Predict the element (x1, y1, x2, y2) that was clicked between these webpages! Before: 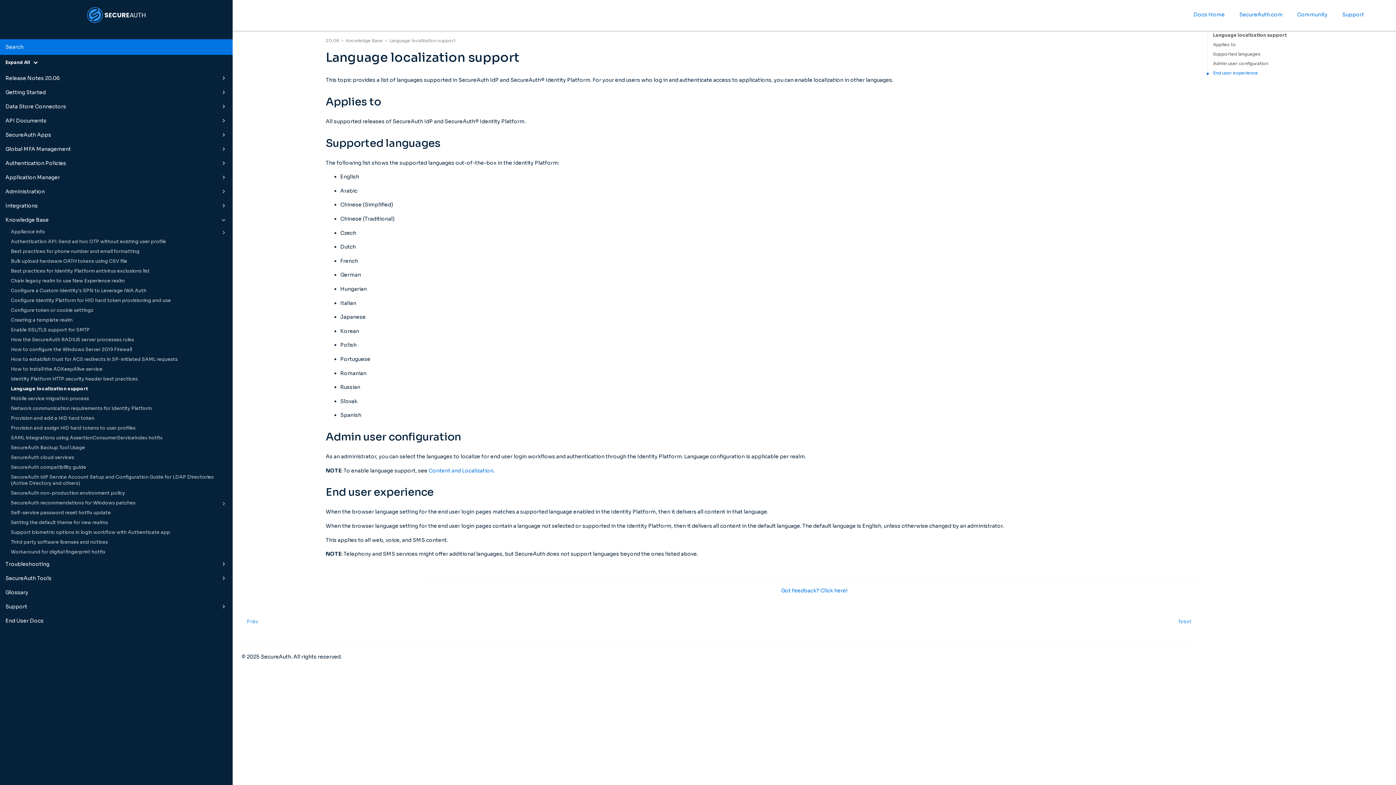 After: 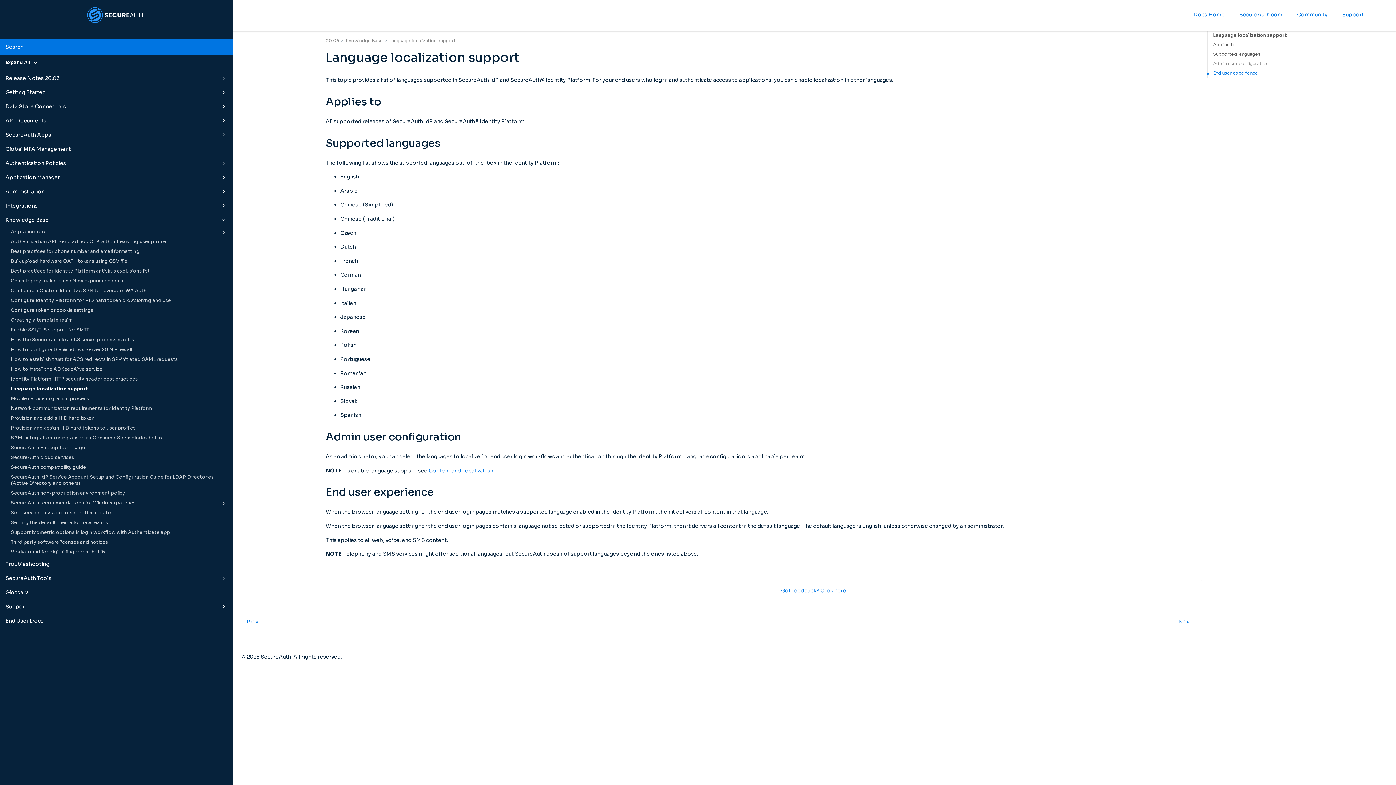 Action: bbox: (1207, 58, 1396, 68) label: Admin user configuration